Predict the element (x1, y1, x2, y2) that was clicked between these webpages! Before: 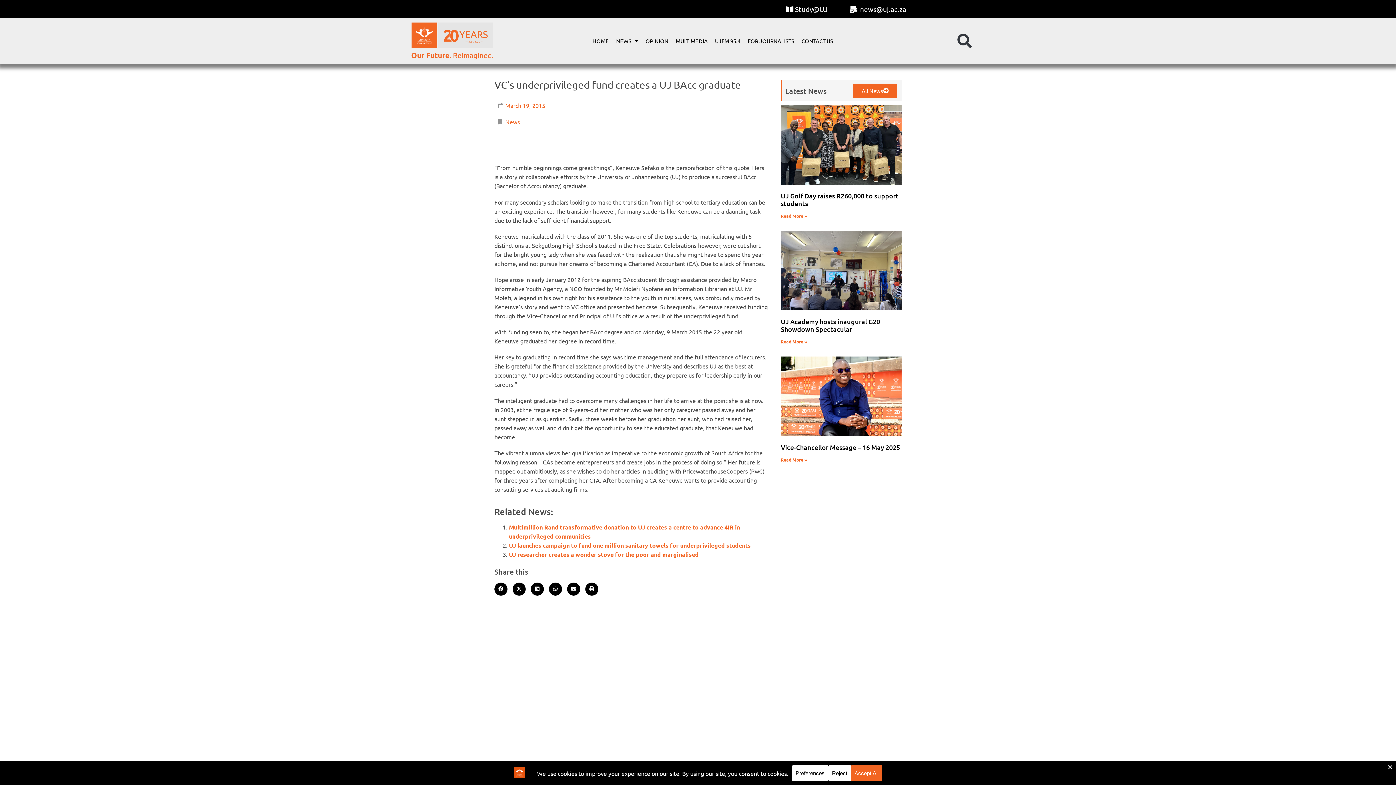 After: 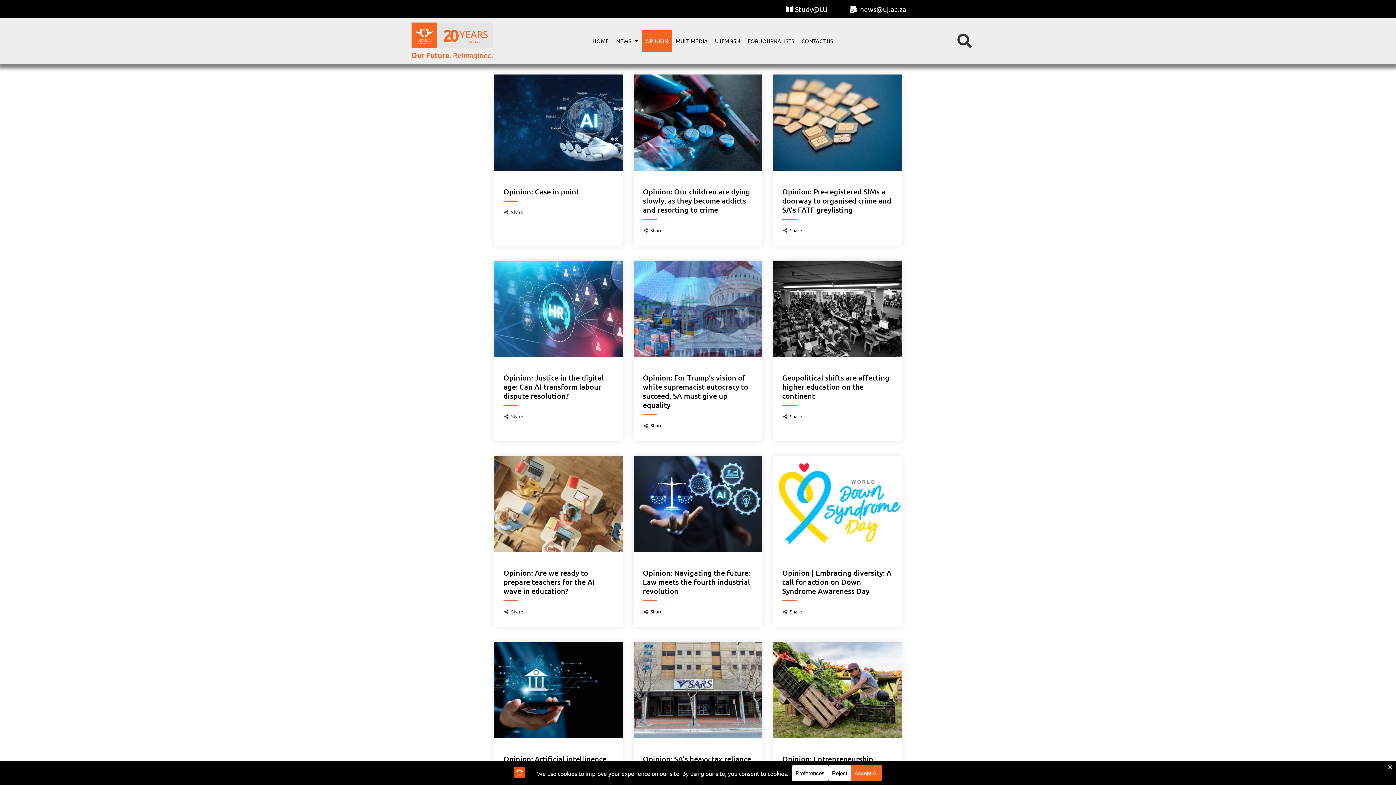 Action: label: OPINION bbox: (642, 29, 672, 52)